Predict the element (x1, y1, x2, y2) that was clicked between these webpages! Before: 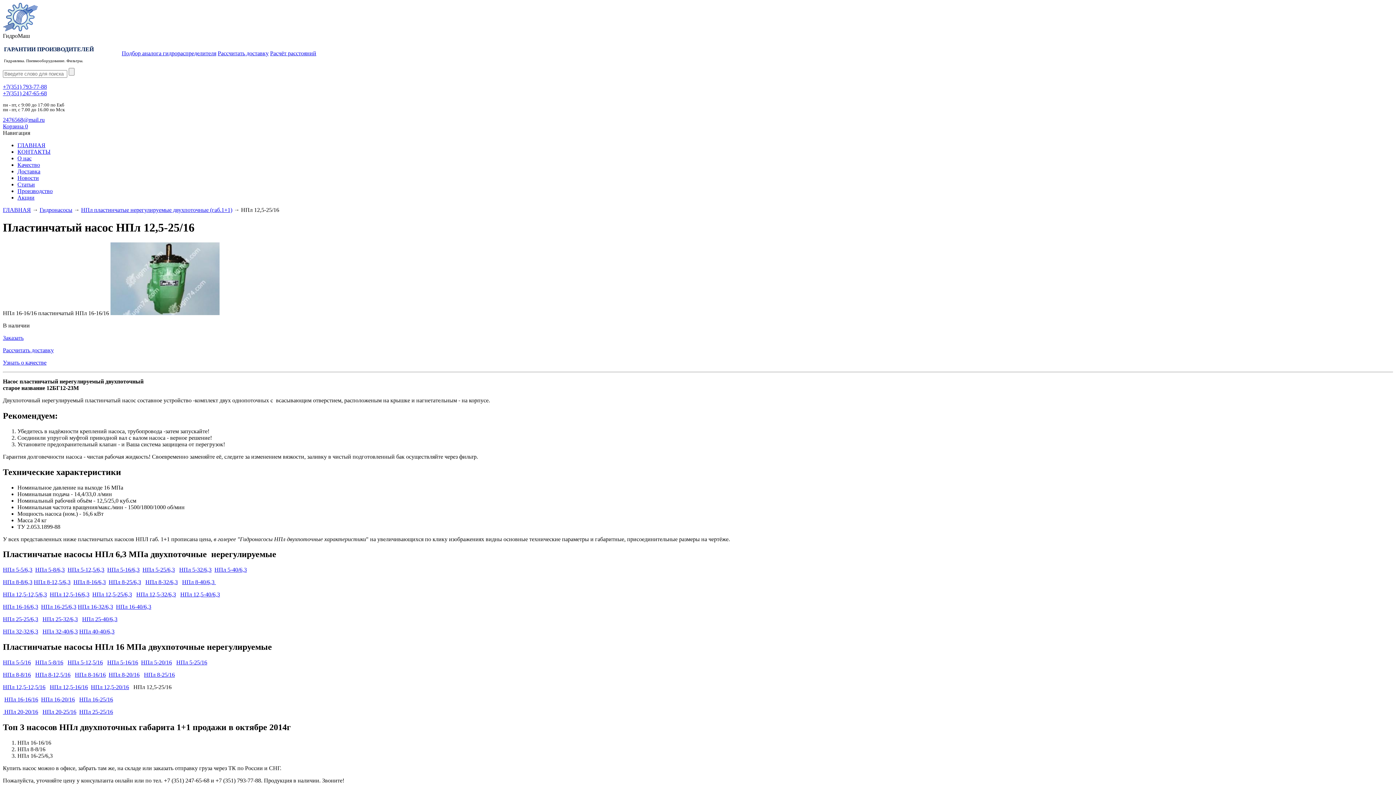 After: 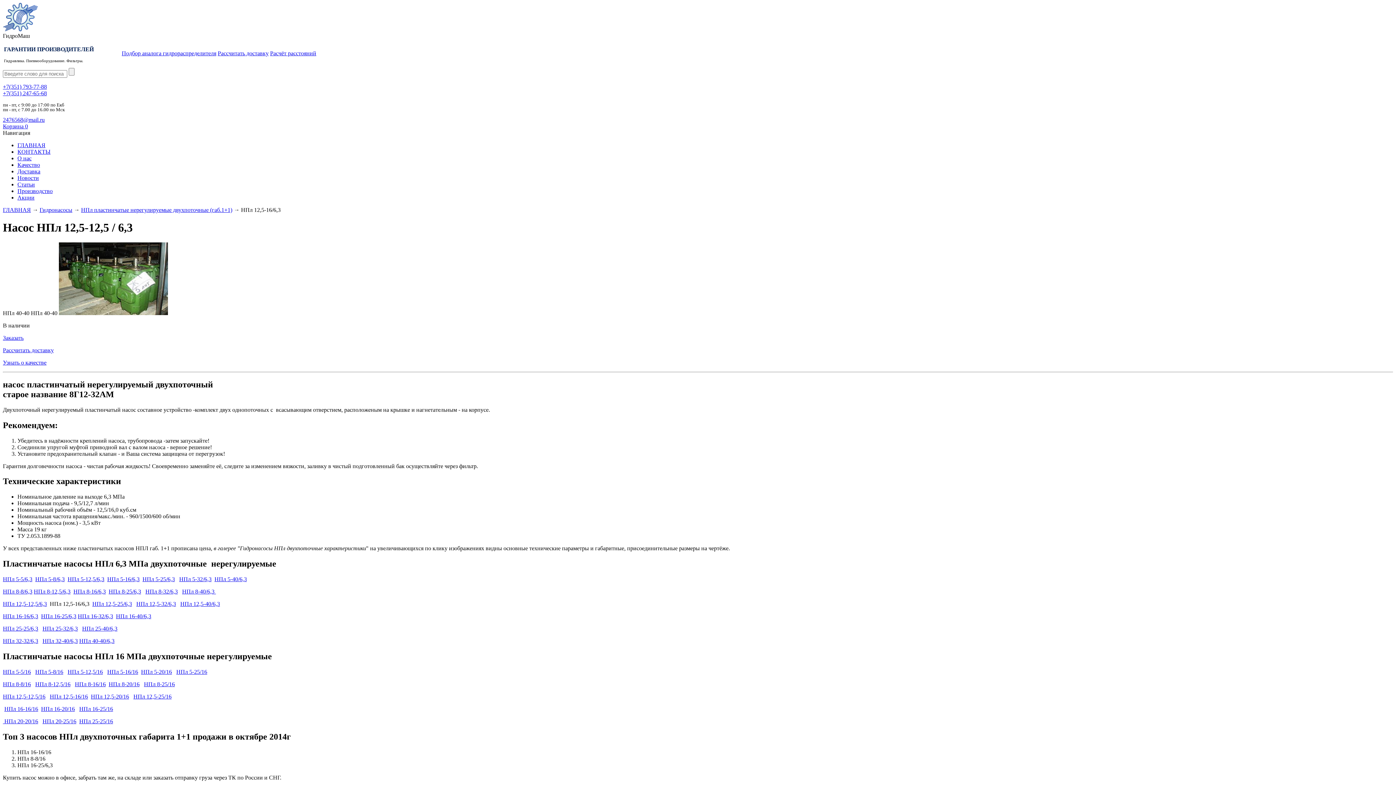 Action: label: НПл 12,5-16/6,3 bbox: (49, 591, 89, 597)